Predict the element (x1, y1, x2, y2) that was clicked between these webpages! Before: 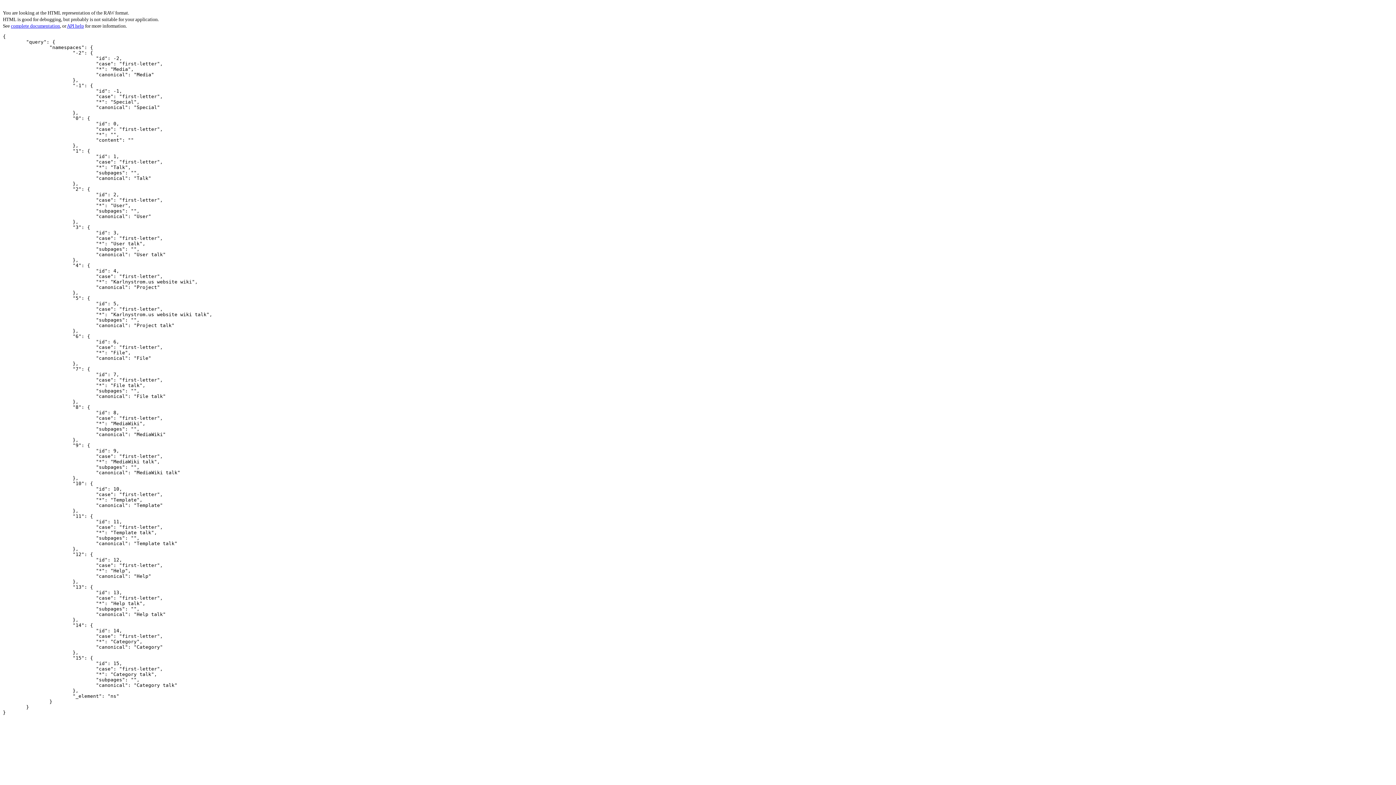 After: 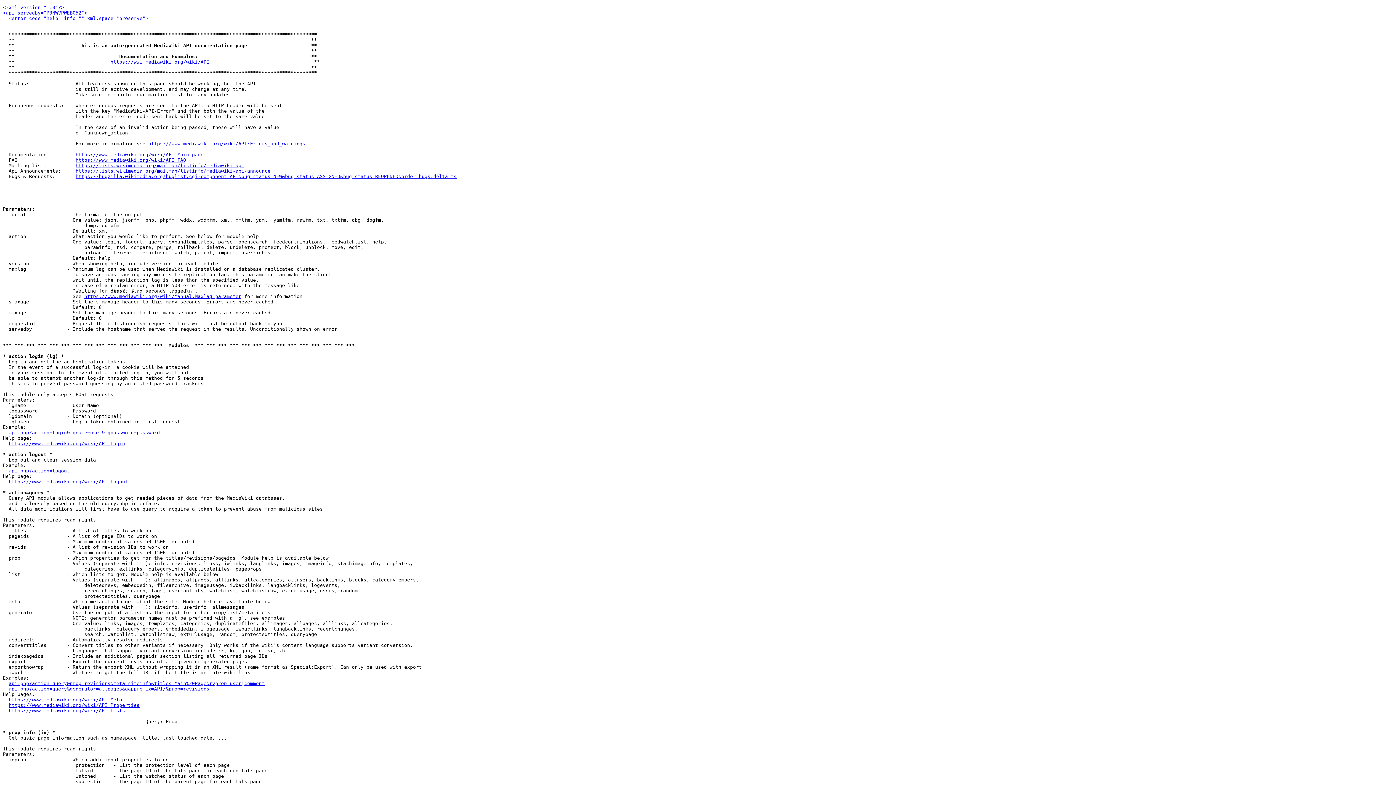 Action: bbox: (66, 23, 84, 28) label: API help